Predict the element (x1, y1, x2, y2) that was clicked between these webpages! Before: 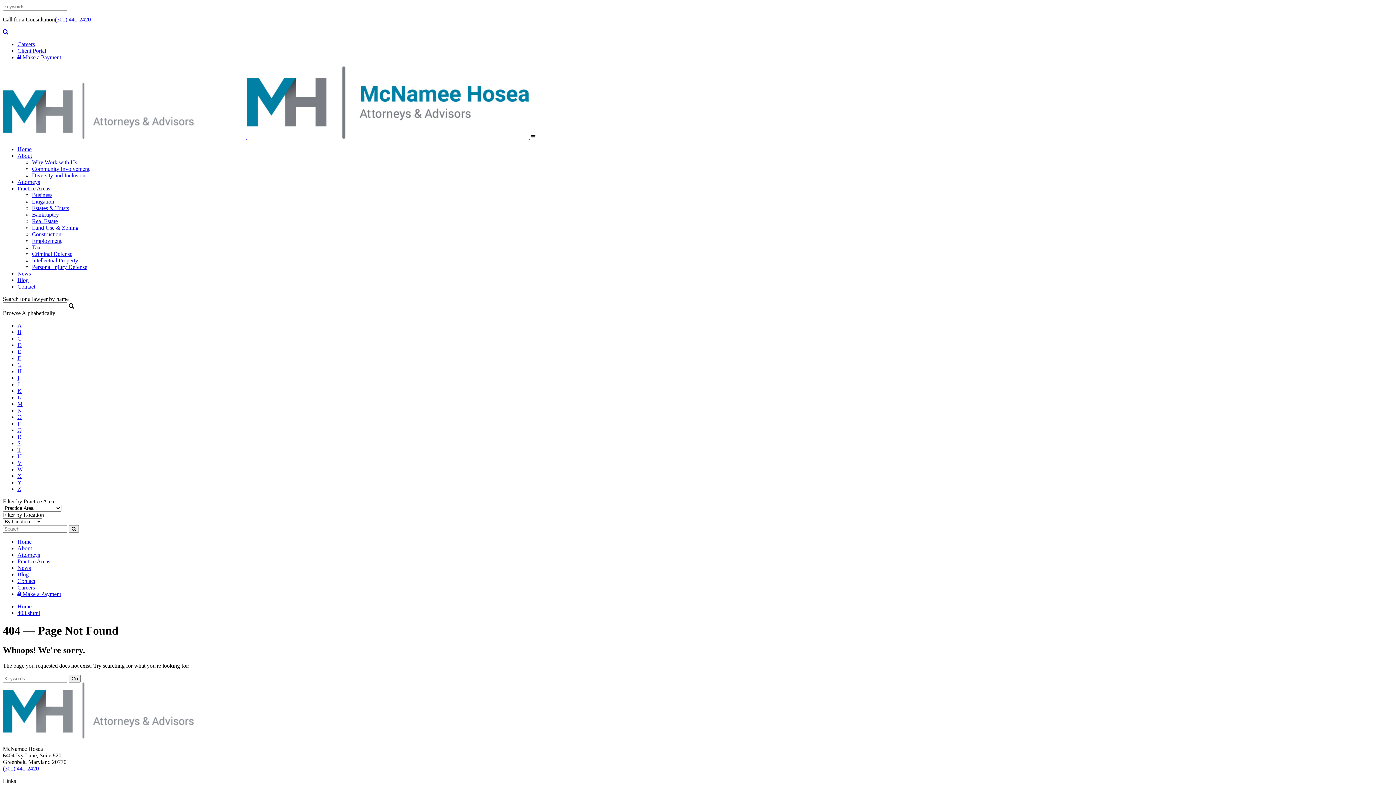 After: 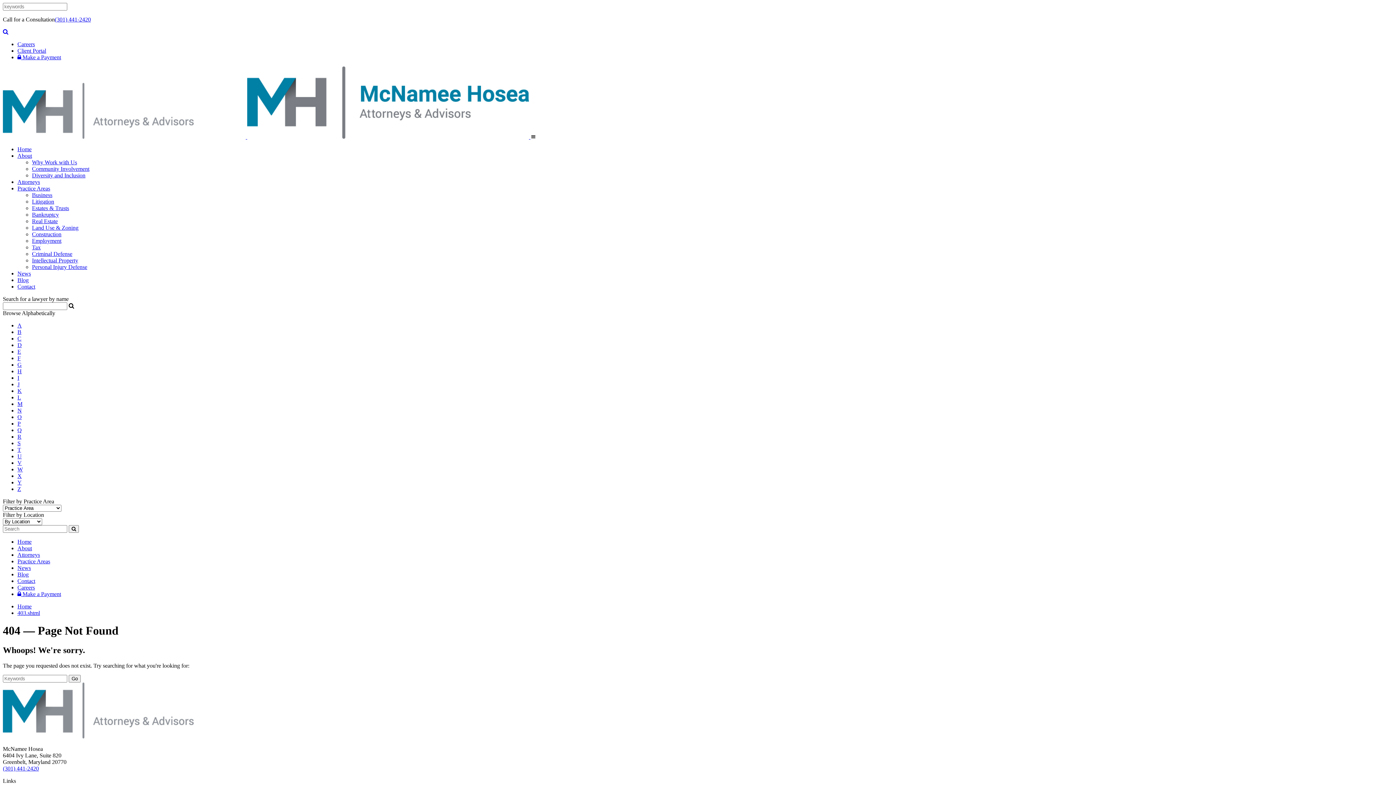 Action: label: Criminal Defense bbox: (32, 250, 72, 257)